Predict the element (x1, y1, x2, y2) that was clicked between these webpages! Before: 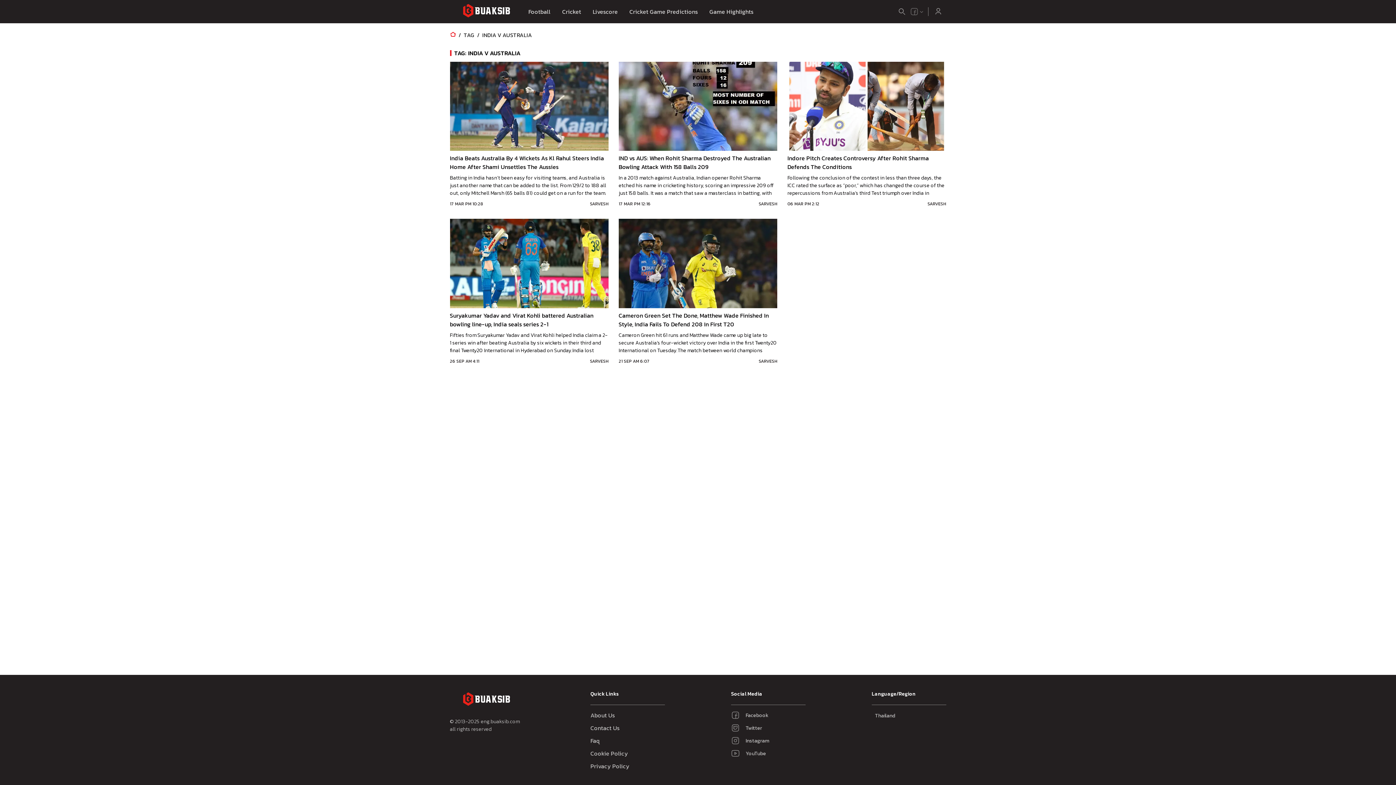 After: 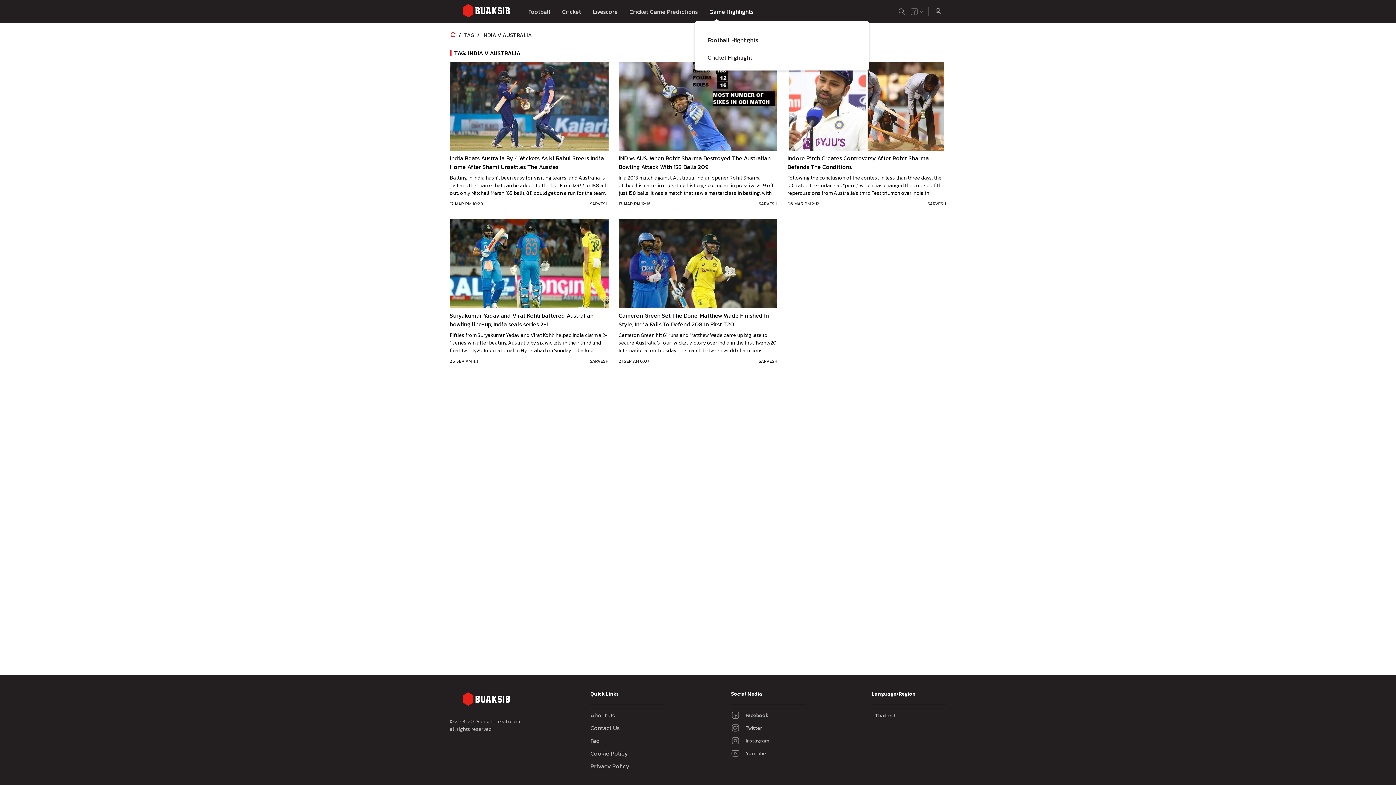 Action: label: Game Highlights bbox: (703, 7, 759, 16)